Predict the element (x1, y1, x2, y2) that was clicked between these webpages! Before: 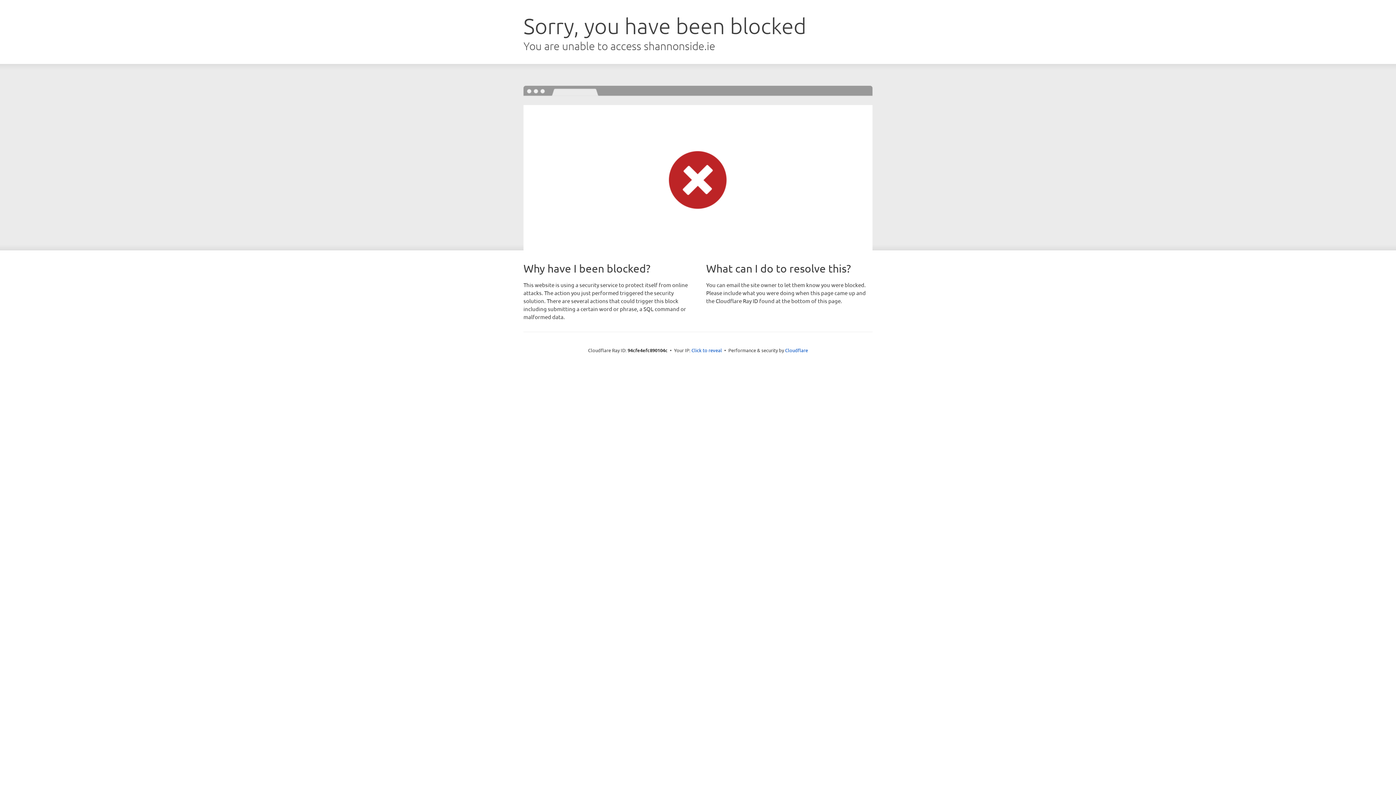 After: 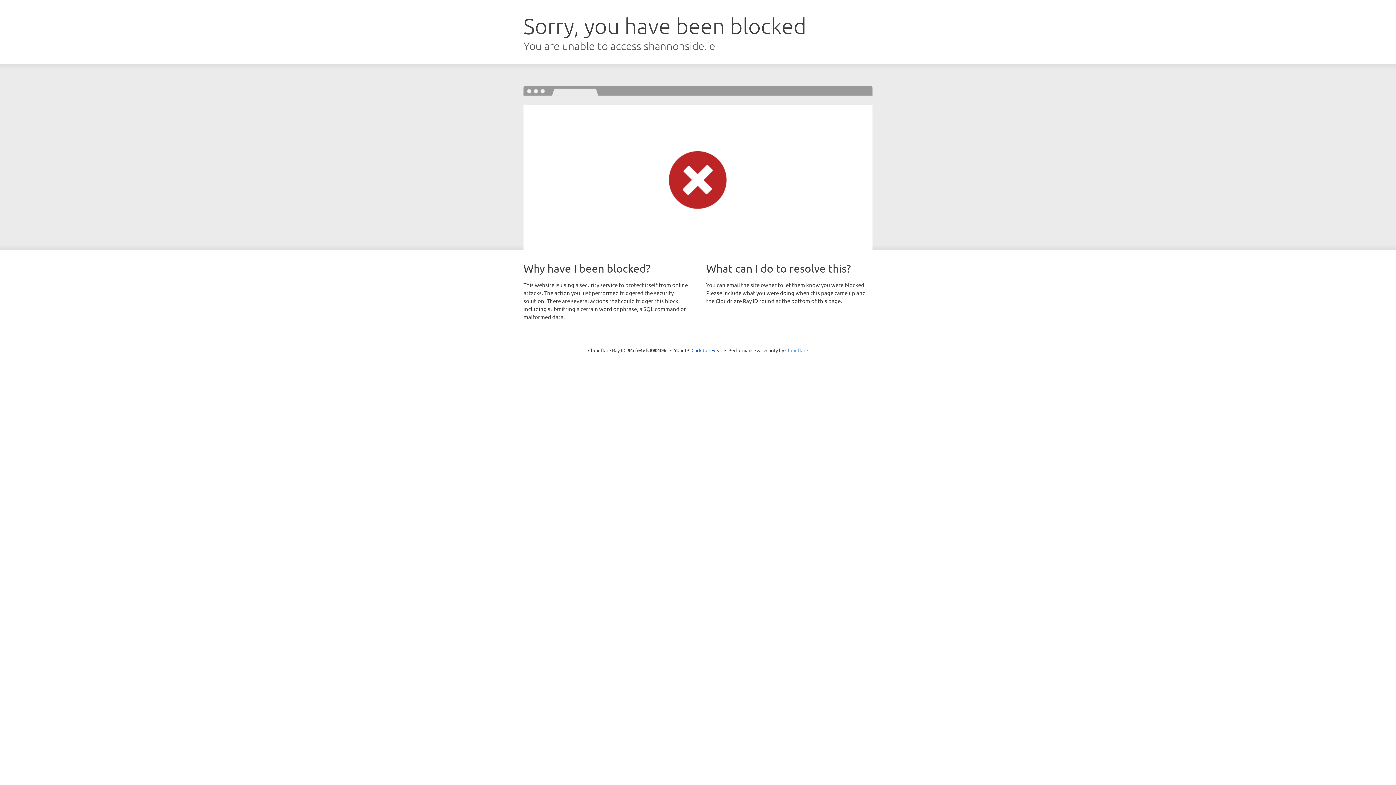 Action: bbox: (785, 347, 808, 353) label: Cloudflare